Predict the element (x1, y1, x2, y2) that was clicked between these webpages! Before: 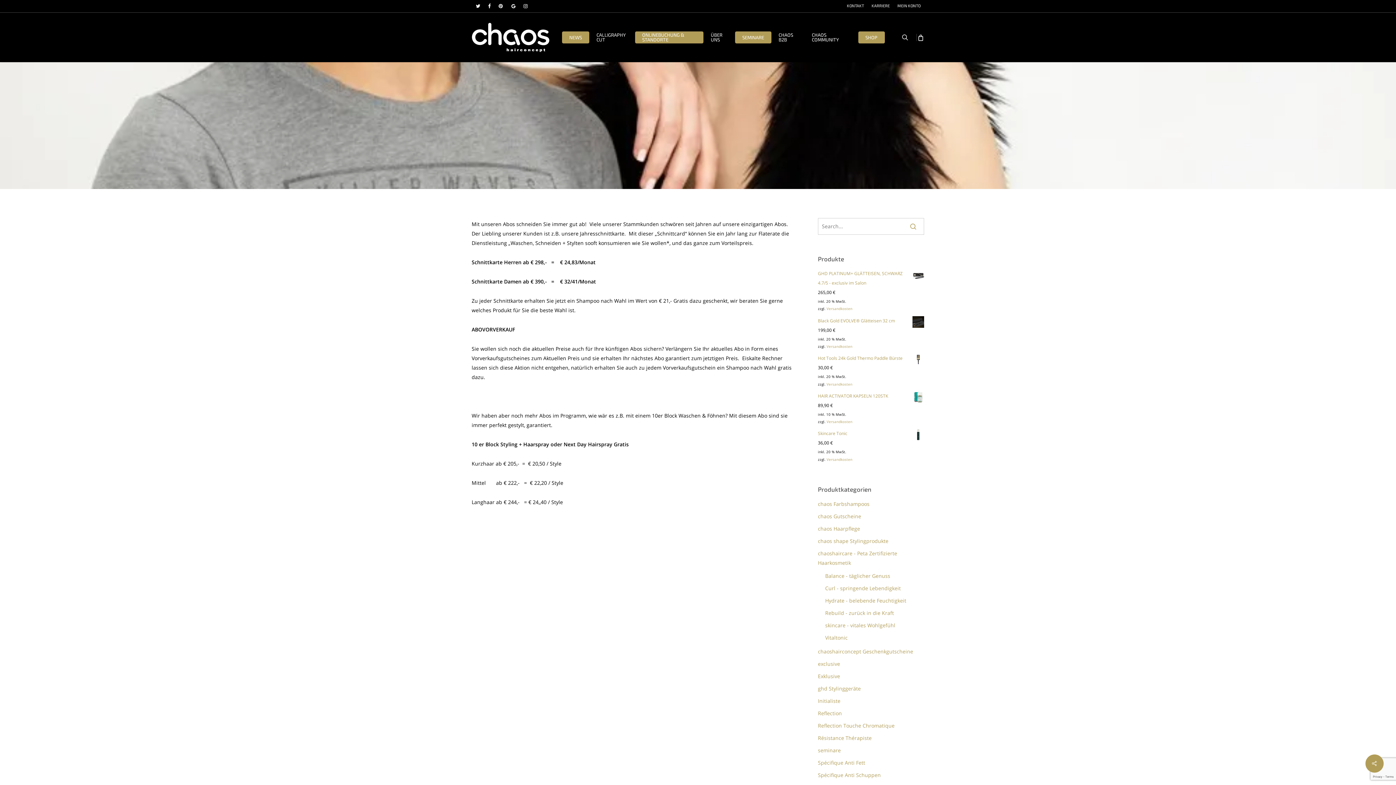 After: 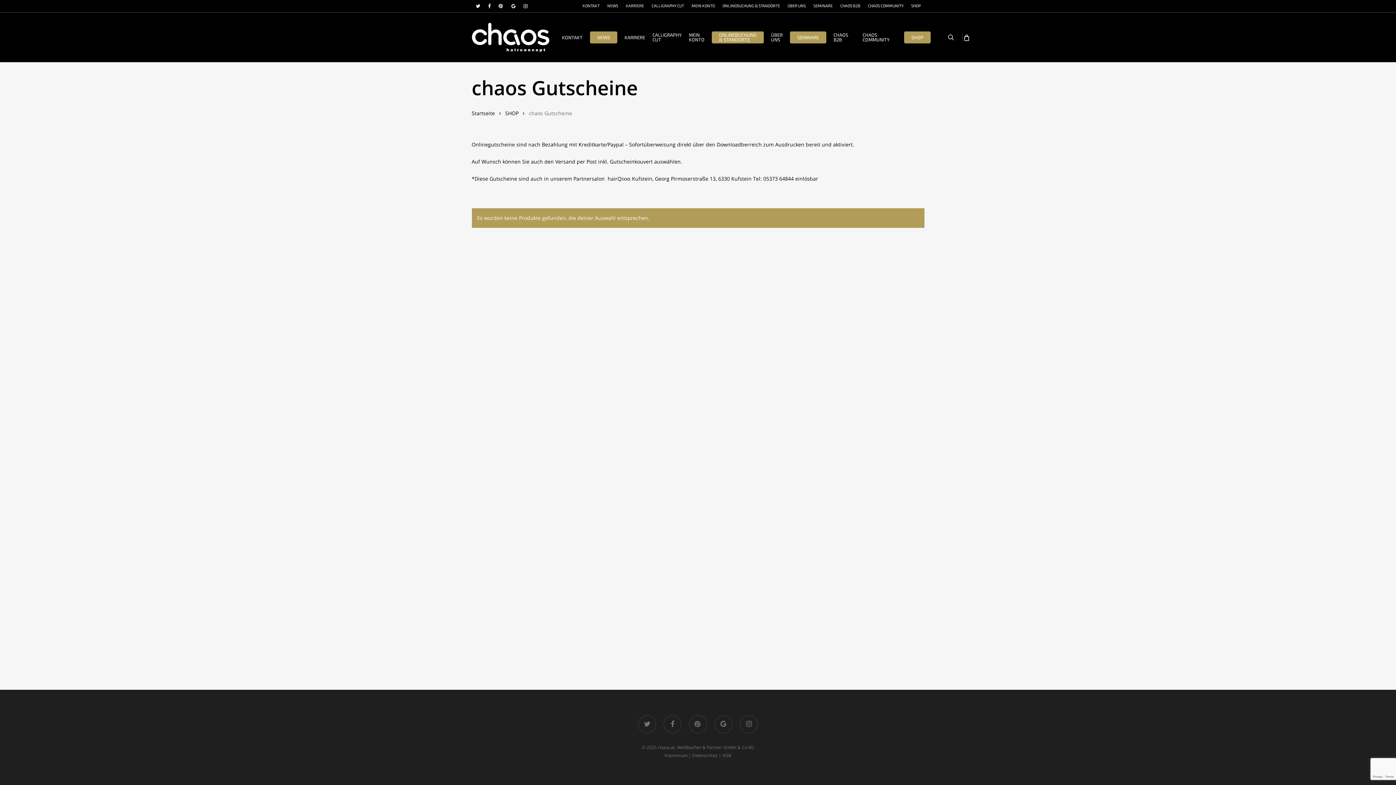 Action: bbox: (818, 511, 924, 521) label: chaos Gutscheine